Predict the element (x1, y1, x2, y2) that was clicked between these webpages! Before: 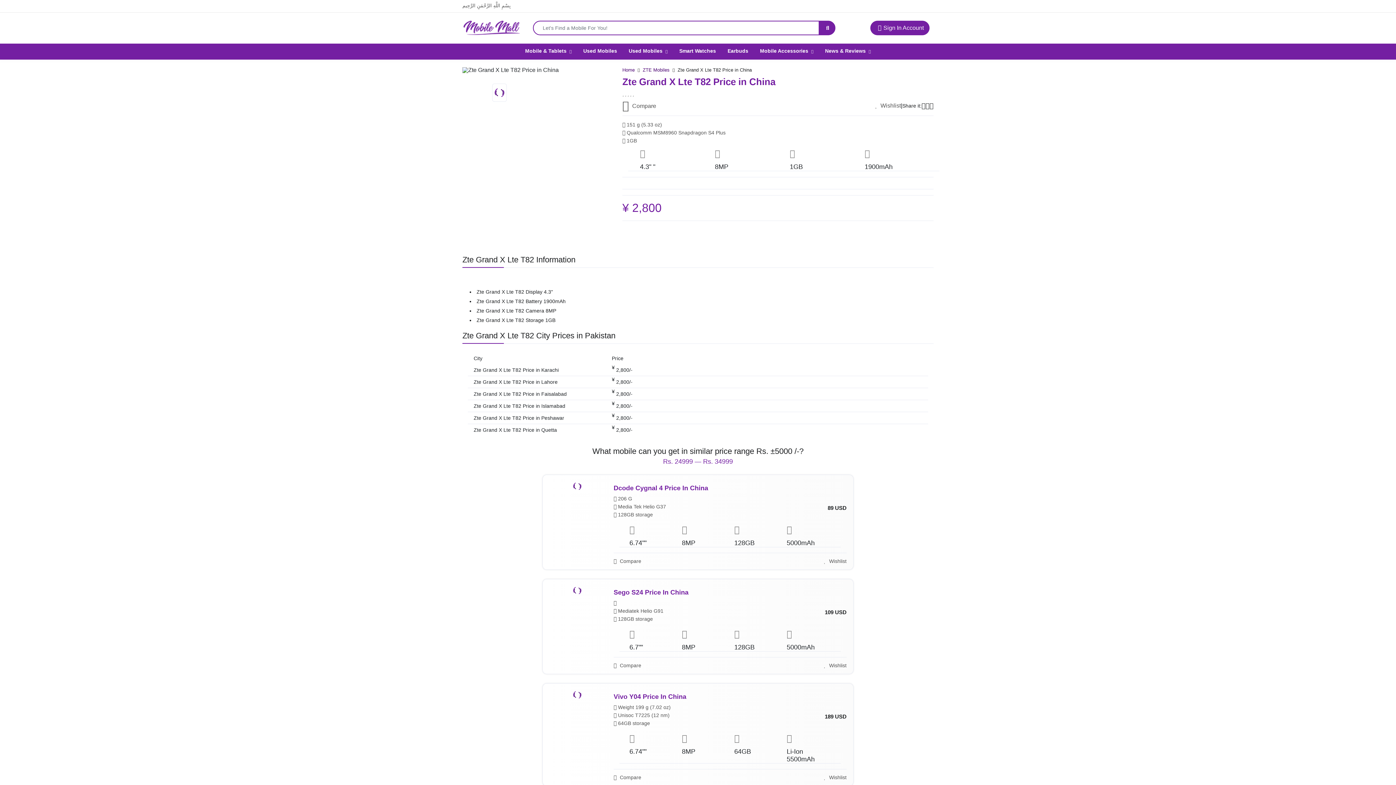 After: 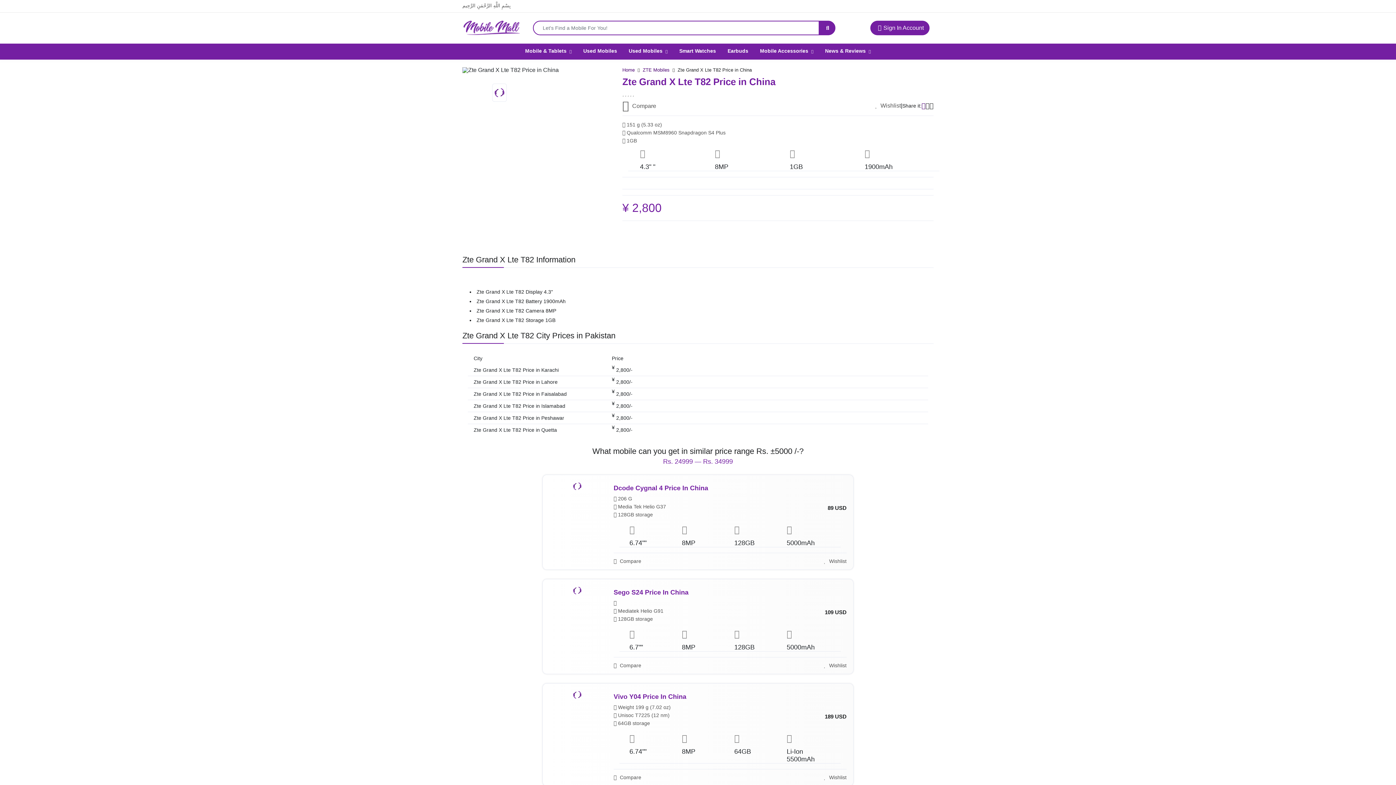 Action: bbox: (921, 102, 925, 109)